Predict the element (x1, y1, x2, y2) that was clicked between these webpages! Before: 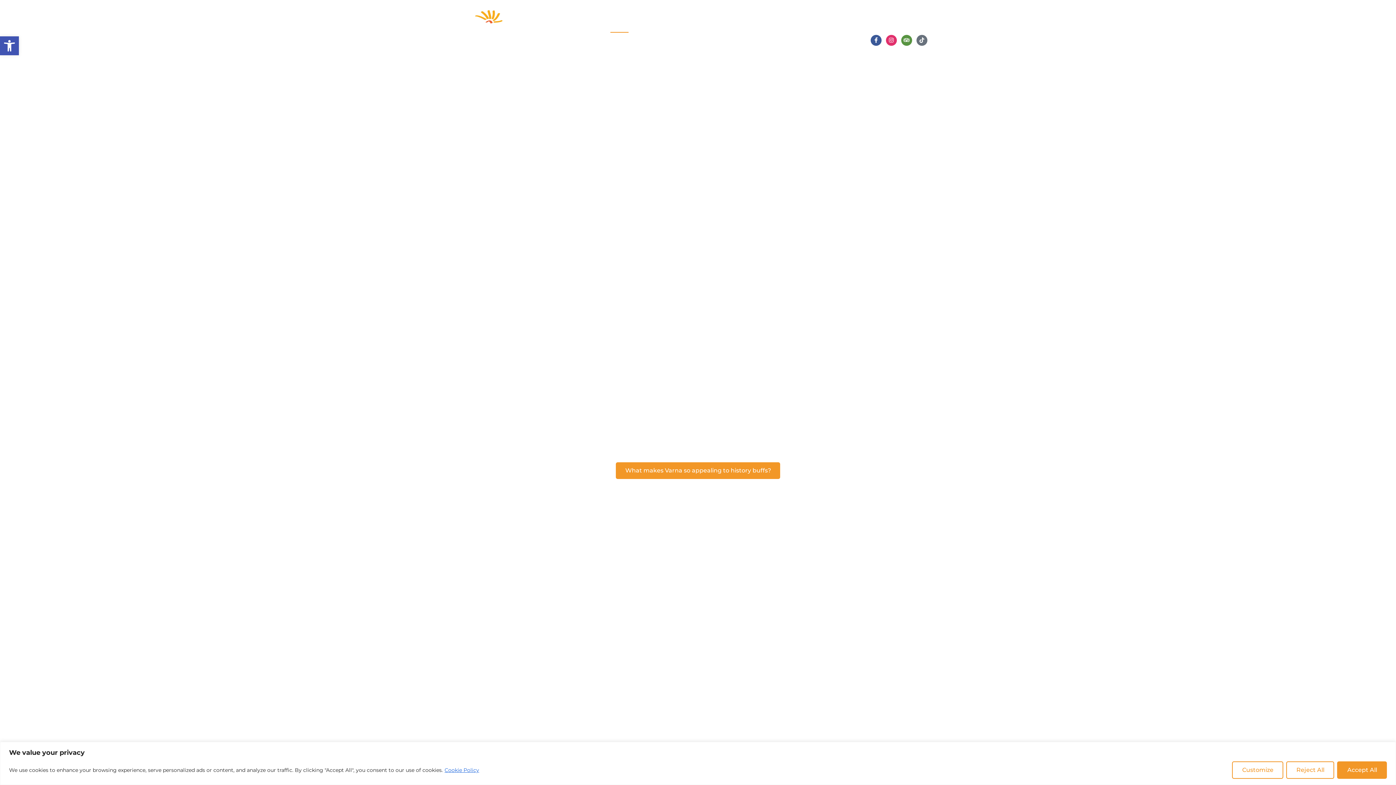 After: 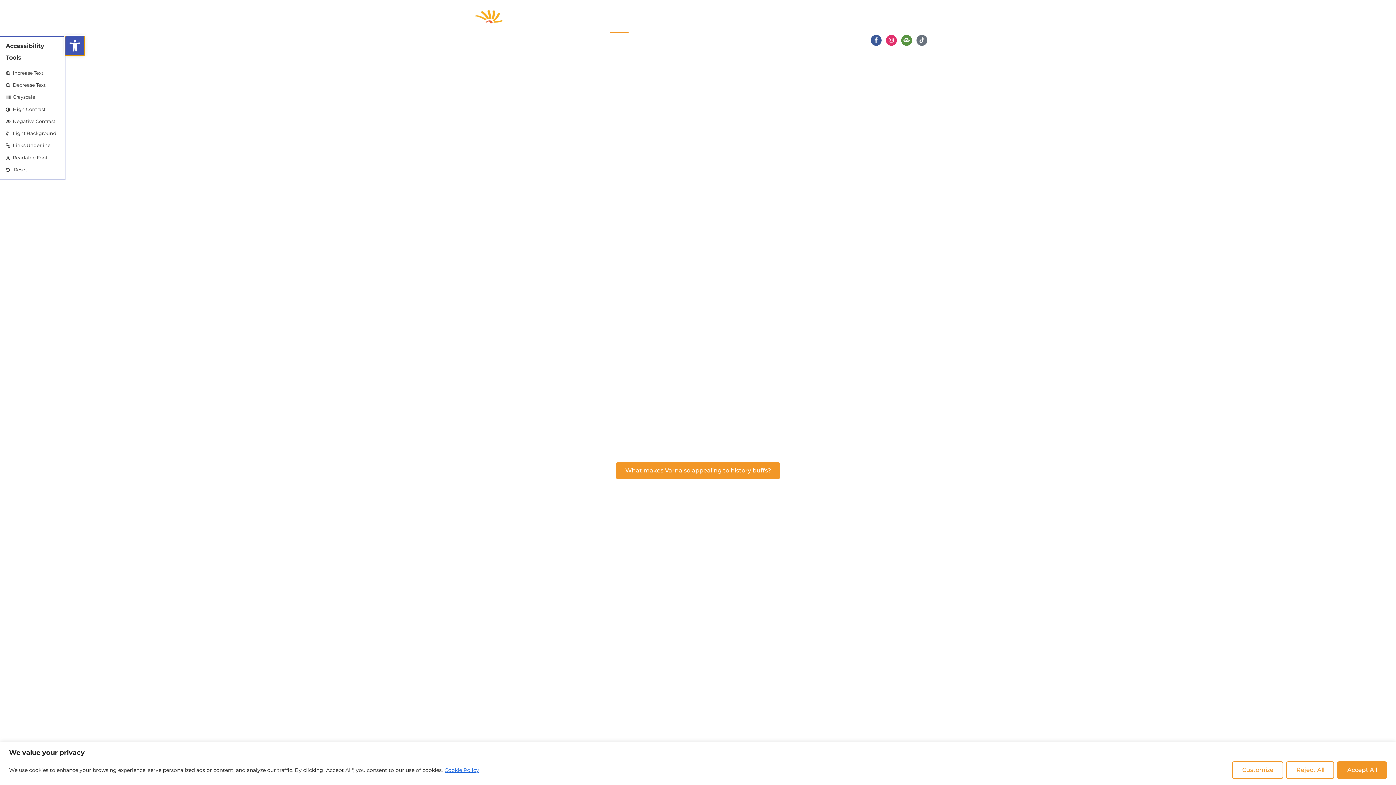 Action: bbox: (0, 36, 18, 55) label: Open toolbar